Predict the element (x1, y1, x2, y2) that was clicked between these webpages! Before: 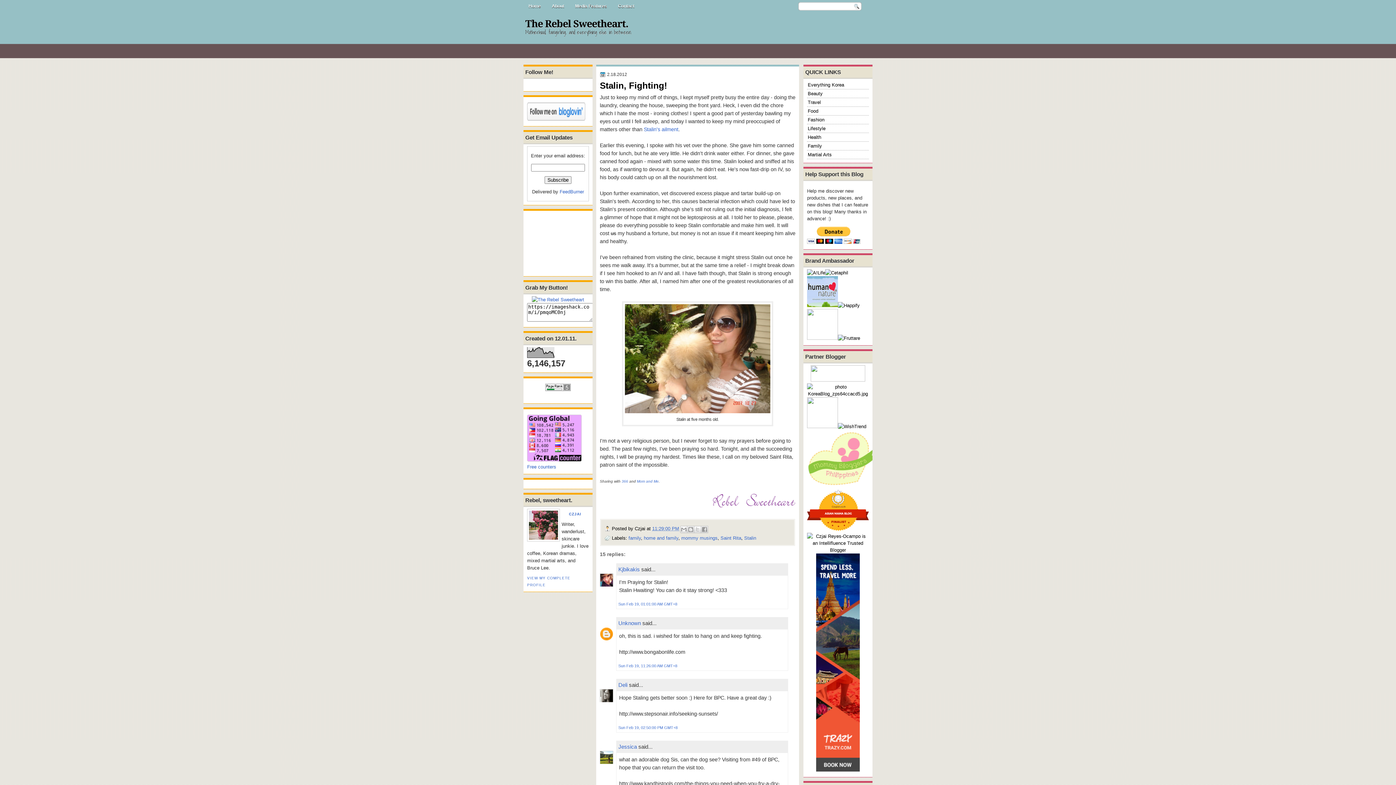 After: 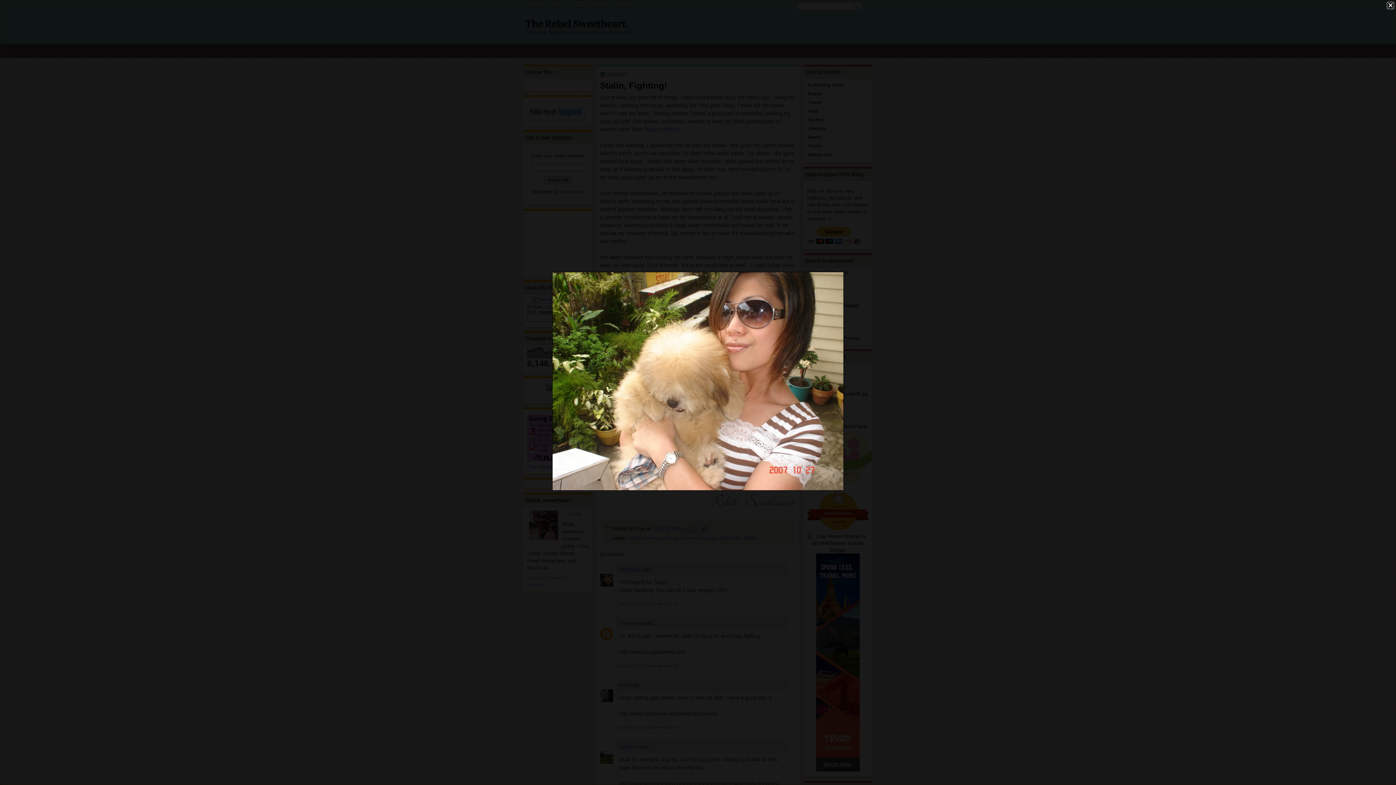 Action: bbox: (625, 408, 770, 414)